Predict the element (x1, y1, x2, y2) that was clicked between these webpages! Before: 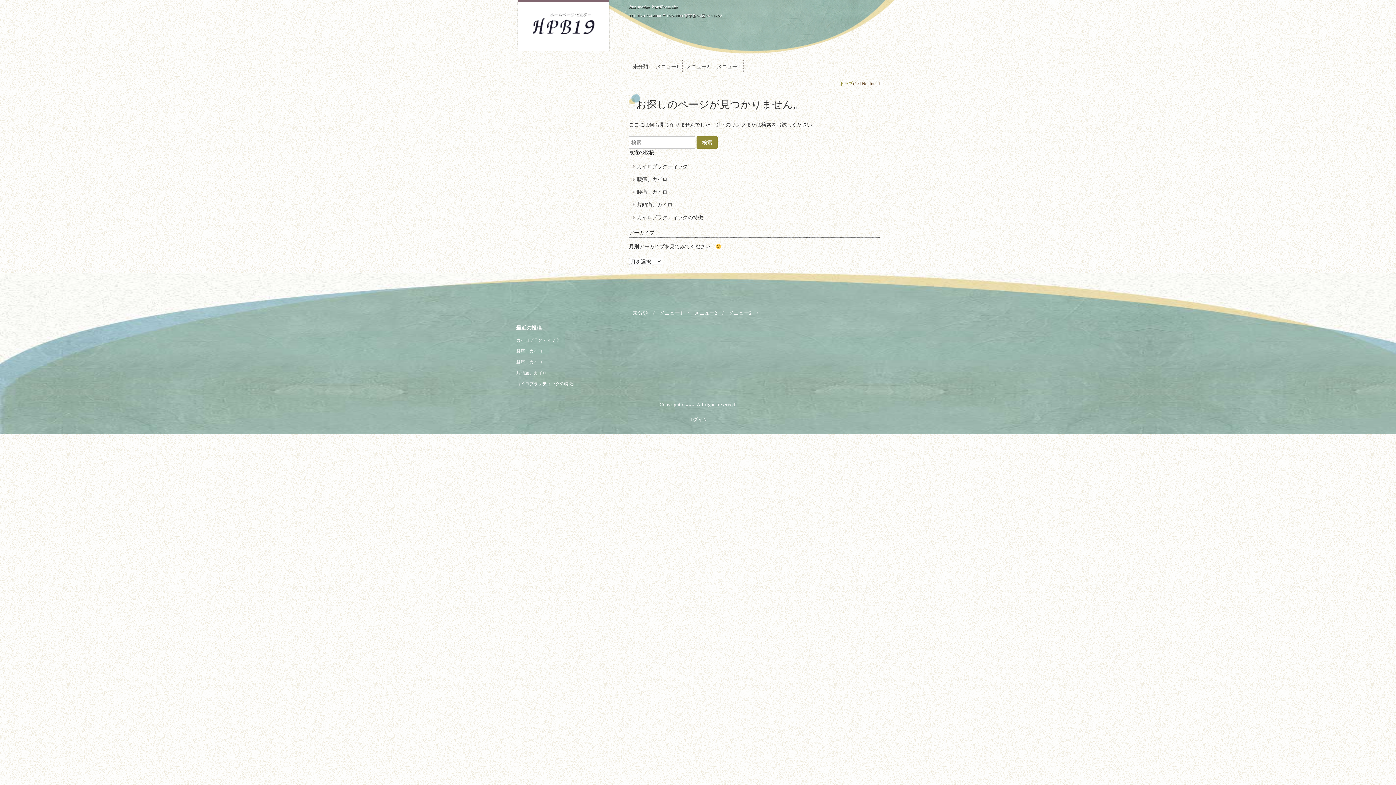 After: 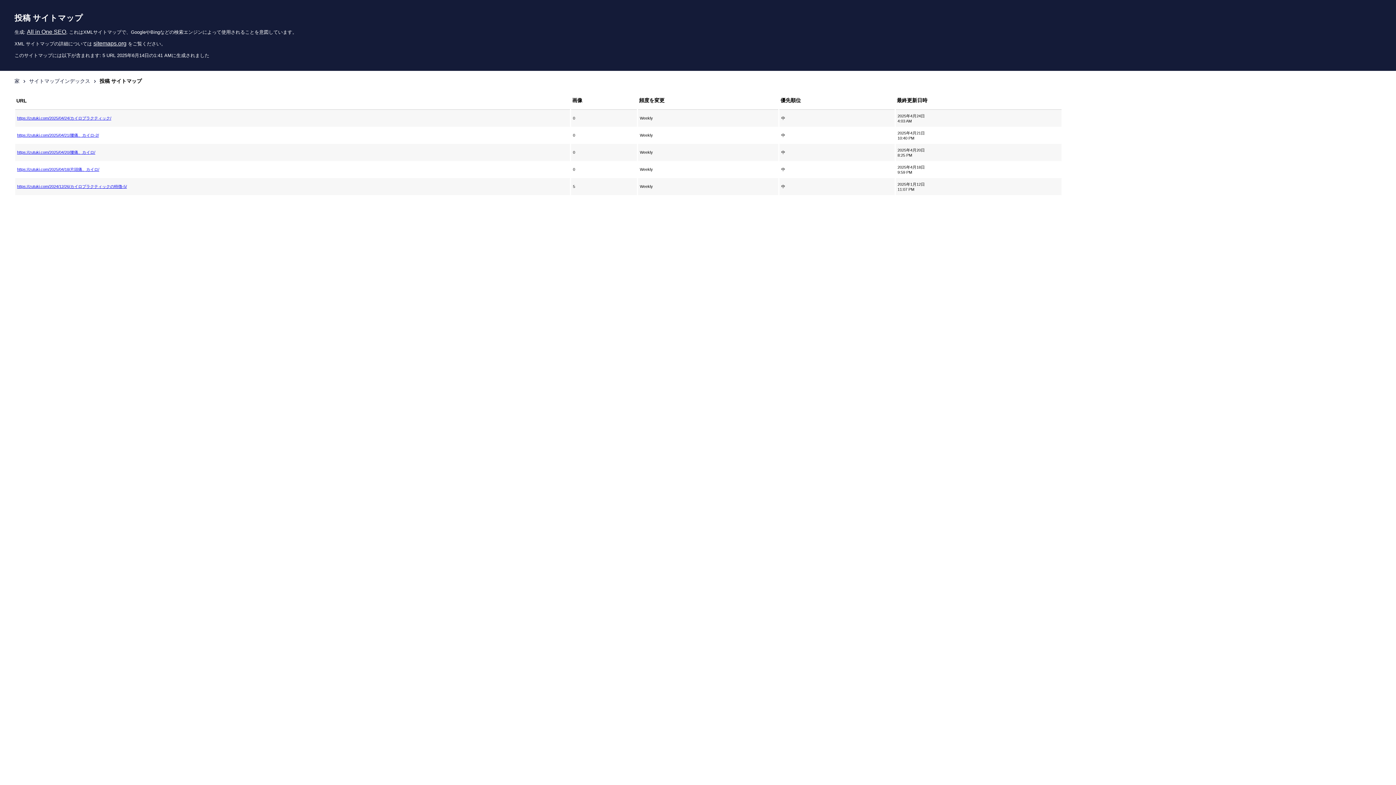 Action: label: メニュー2 bbox: (682, 60, 713, 73)